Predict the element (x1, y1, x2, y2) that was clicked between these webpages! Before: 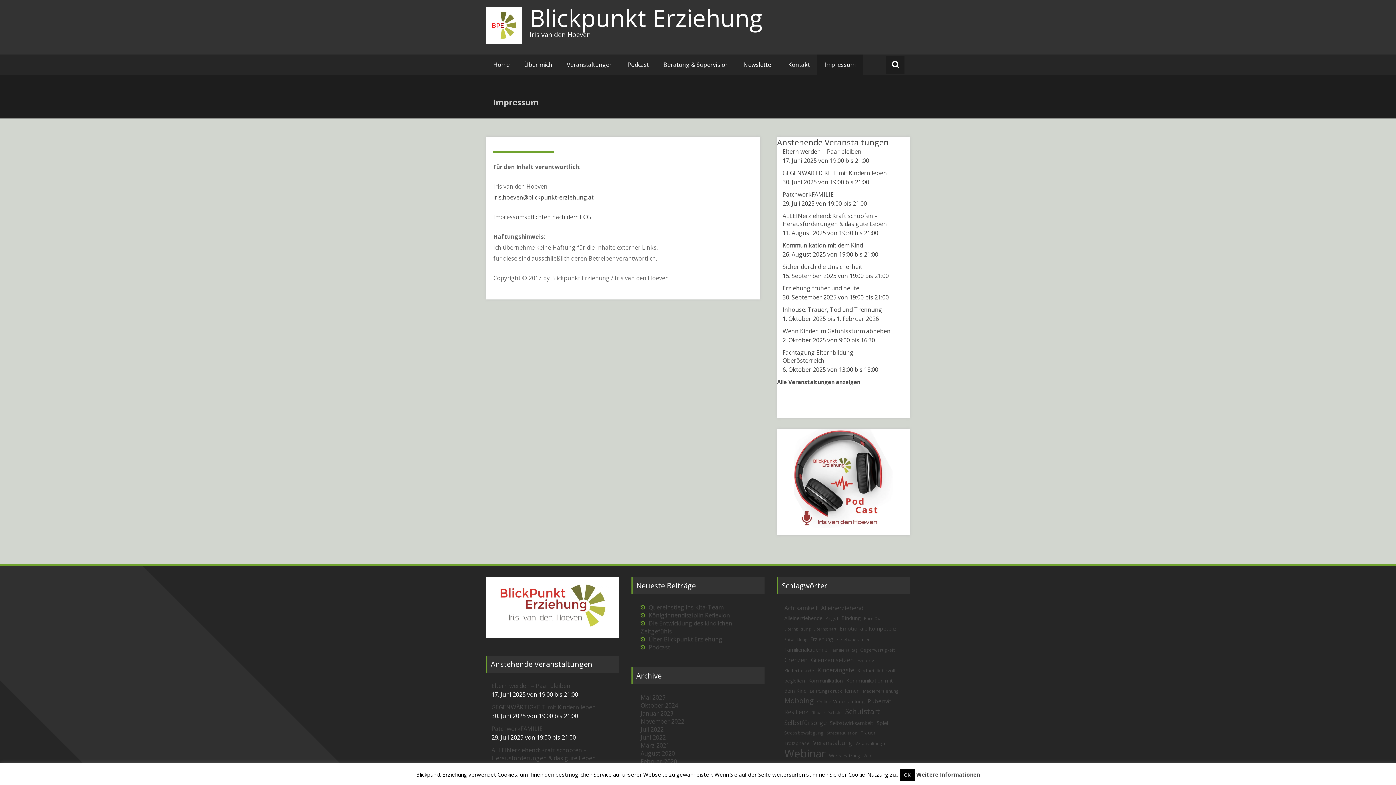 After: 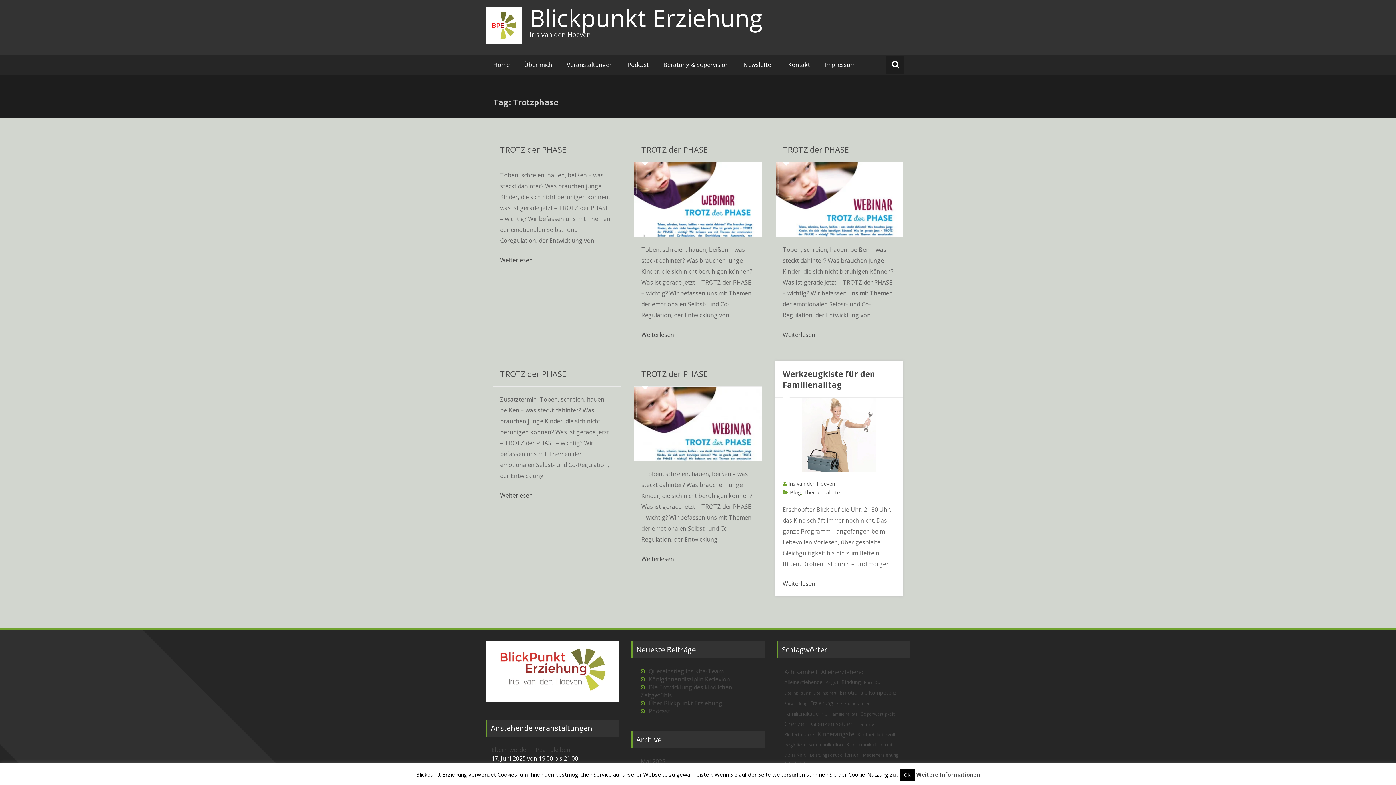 Action: label: Trotzphase (6 Einträge) bbox: (784, 740, 810, 746)